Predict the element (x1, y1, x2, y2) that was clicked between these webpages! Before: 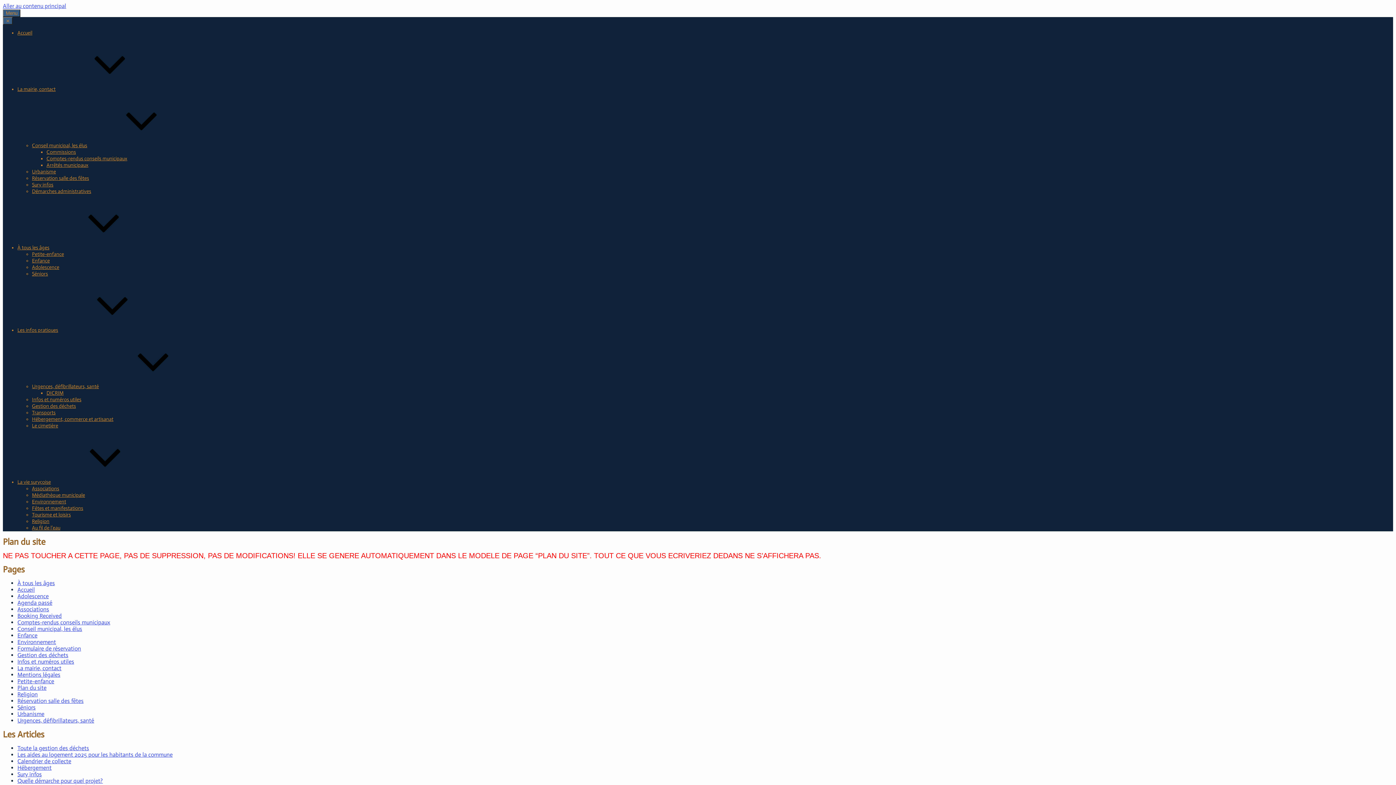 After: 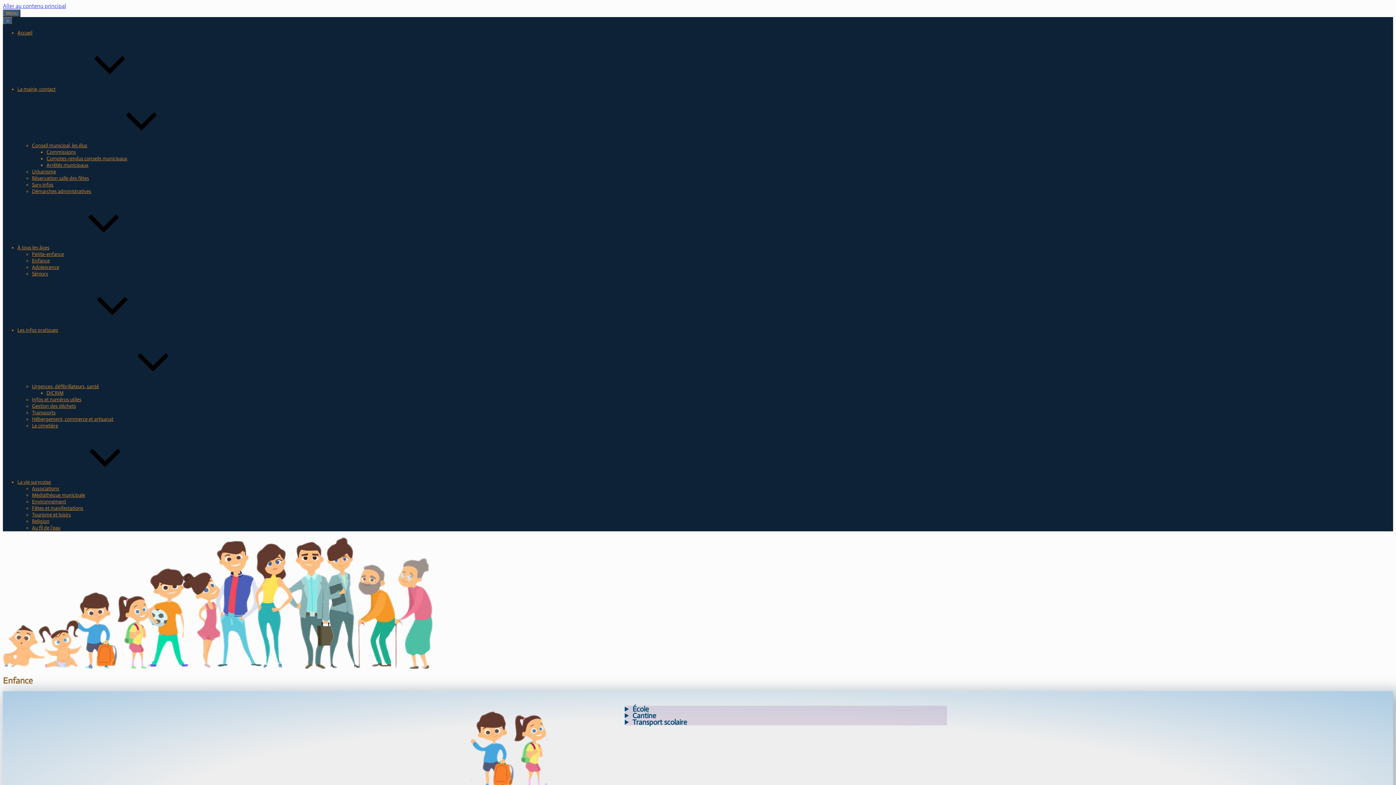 Action: label: Enfance bbox: (32, 257, 49, 264)